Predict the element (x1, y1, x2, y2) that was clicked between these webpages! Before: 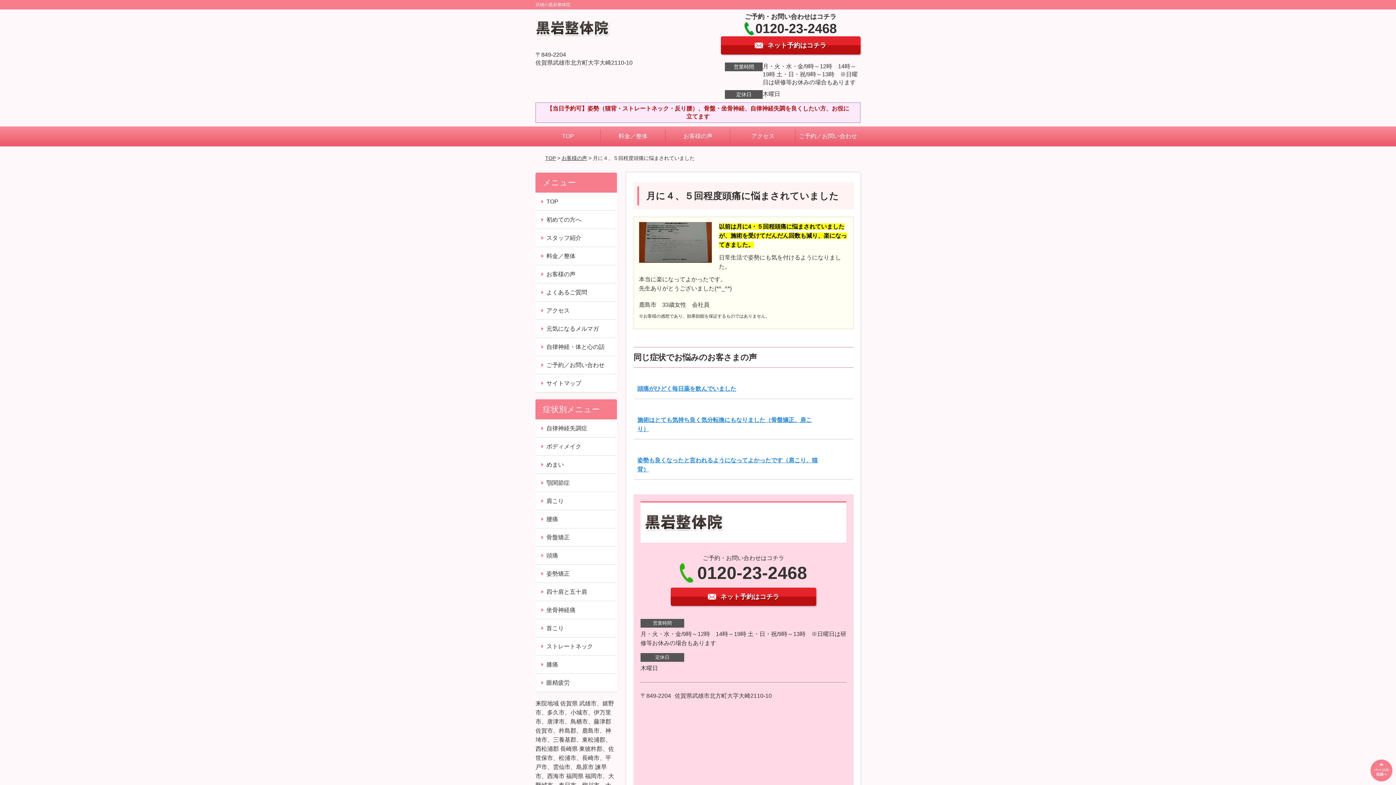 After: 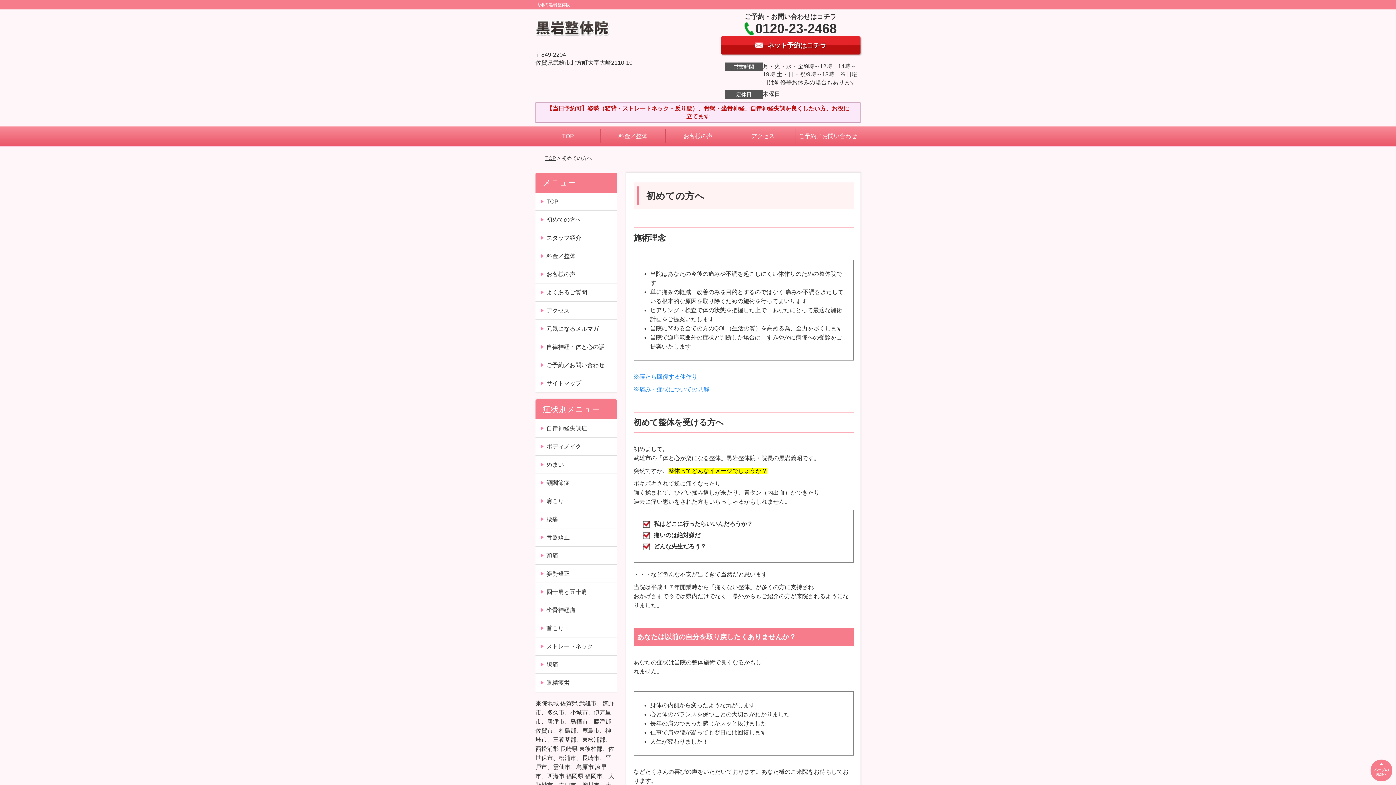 Action: label: 初めての方へ bbox: (535, 210, 616, 228)